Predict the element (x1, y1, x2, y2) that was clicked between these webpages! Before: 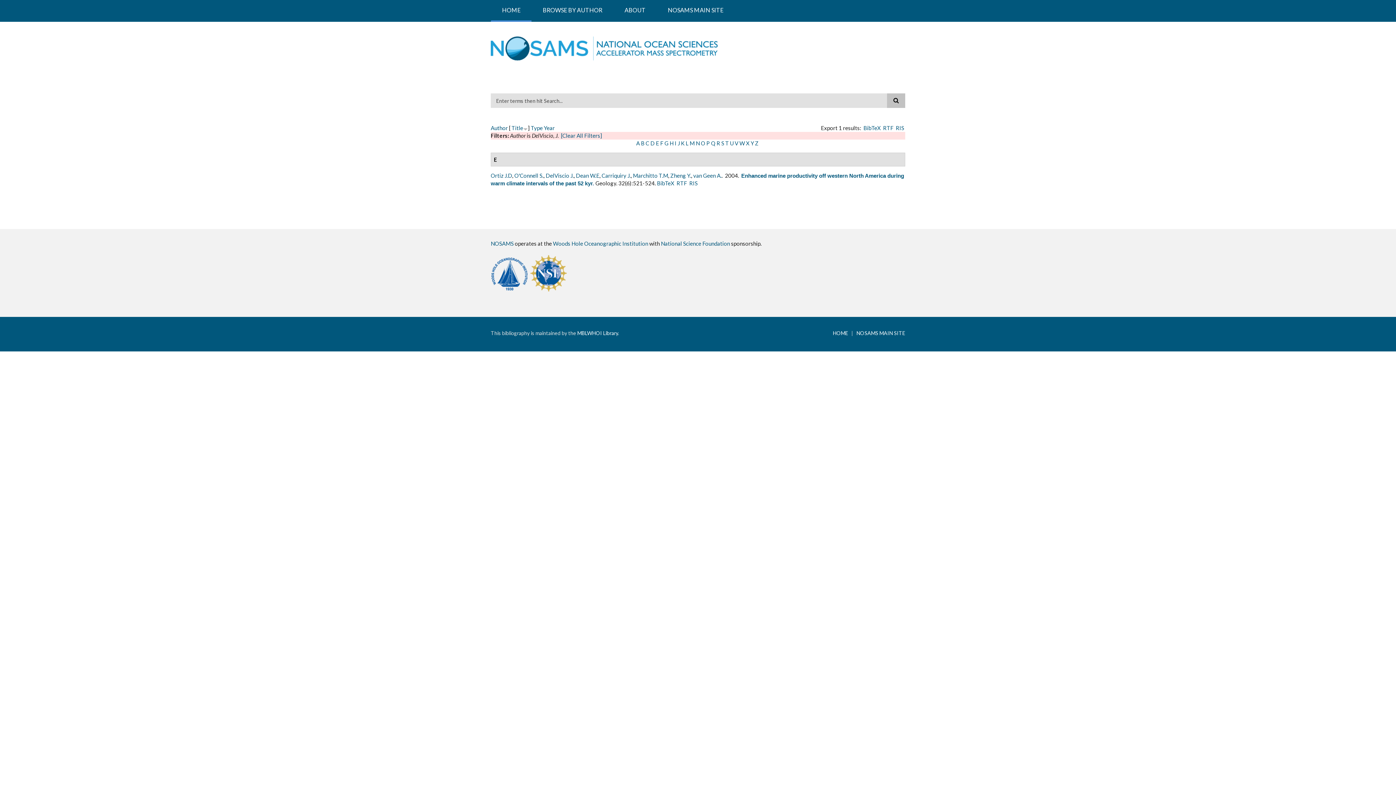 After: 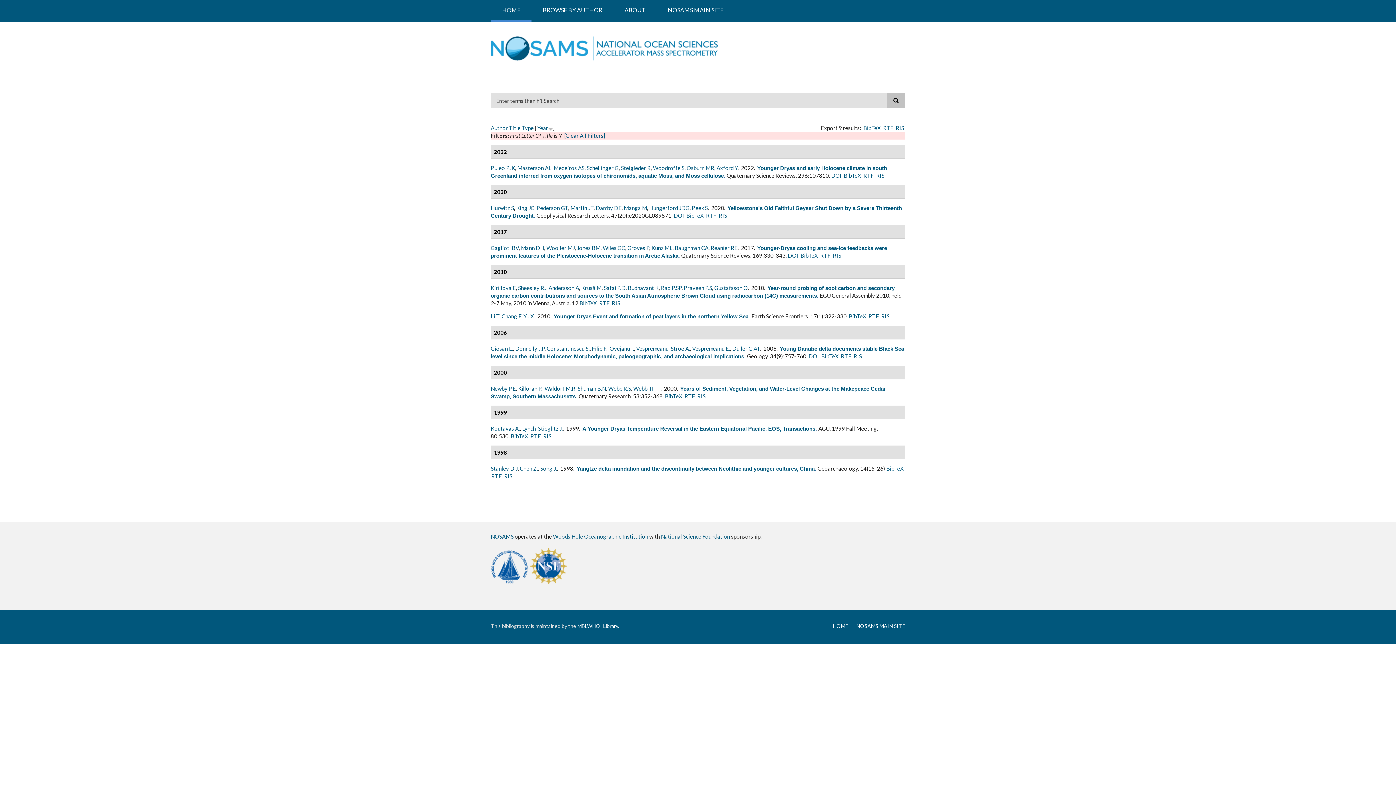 Action: bbox: (750, 140, 754, 146) label: Y